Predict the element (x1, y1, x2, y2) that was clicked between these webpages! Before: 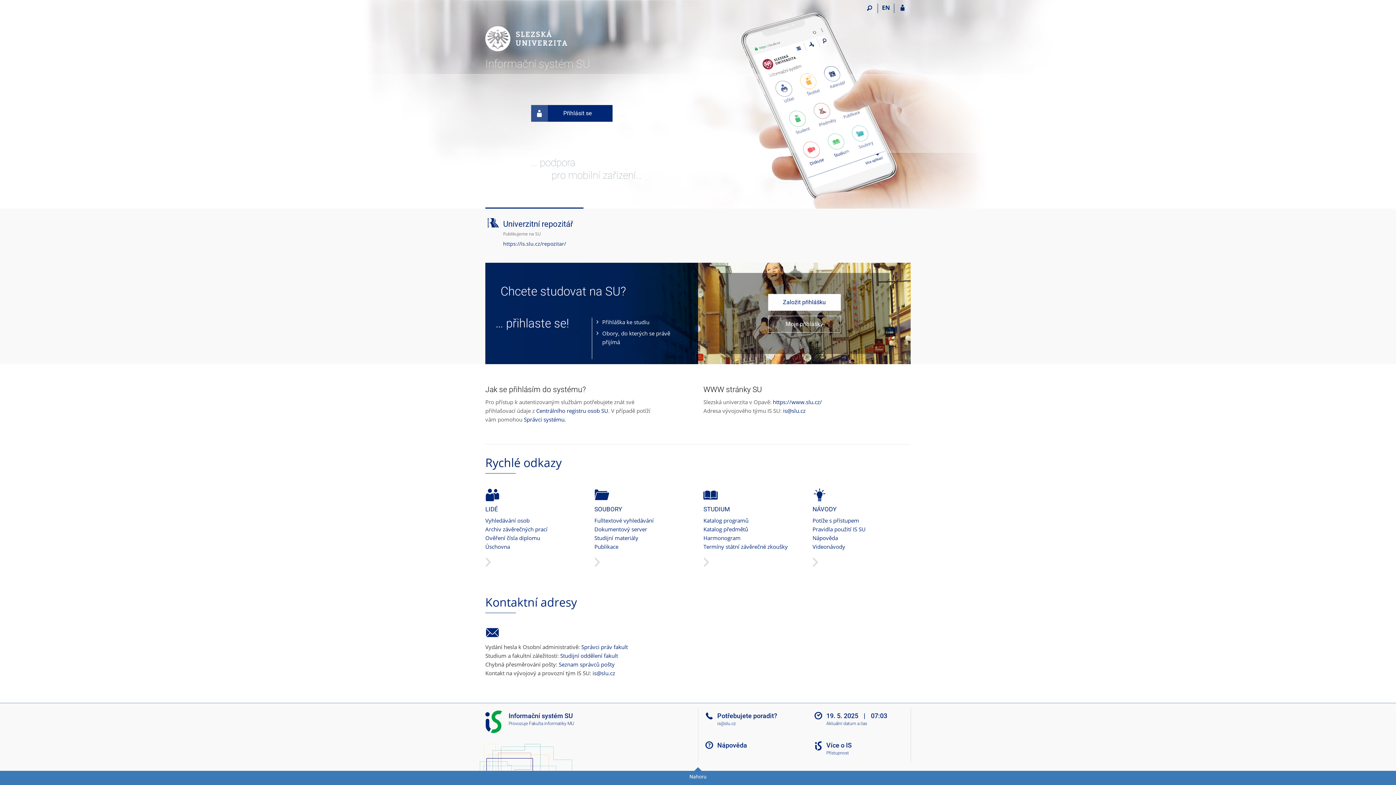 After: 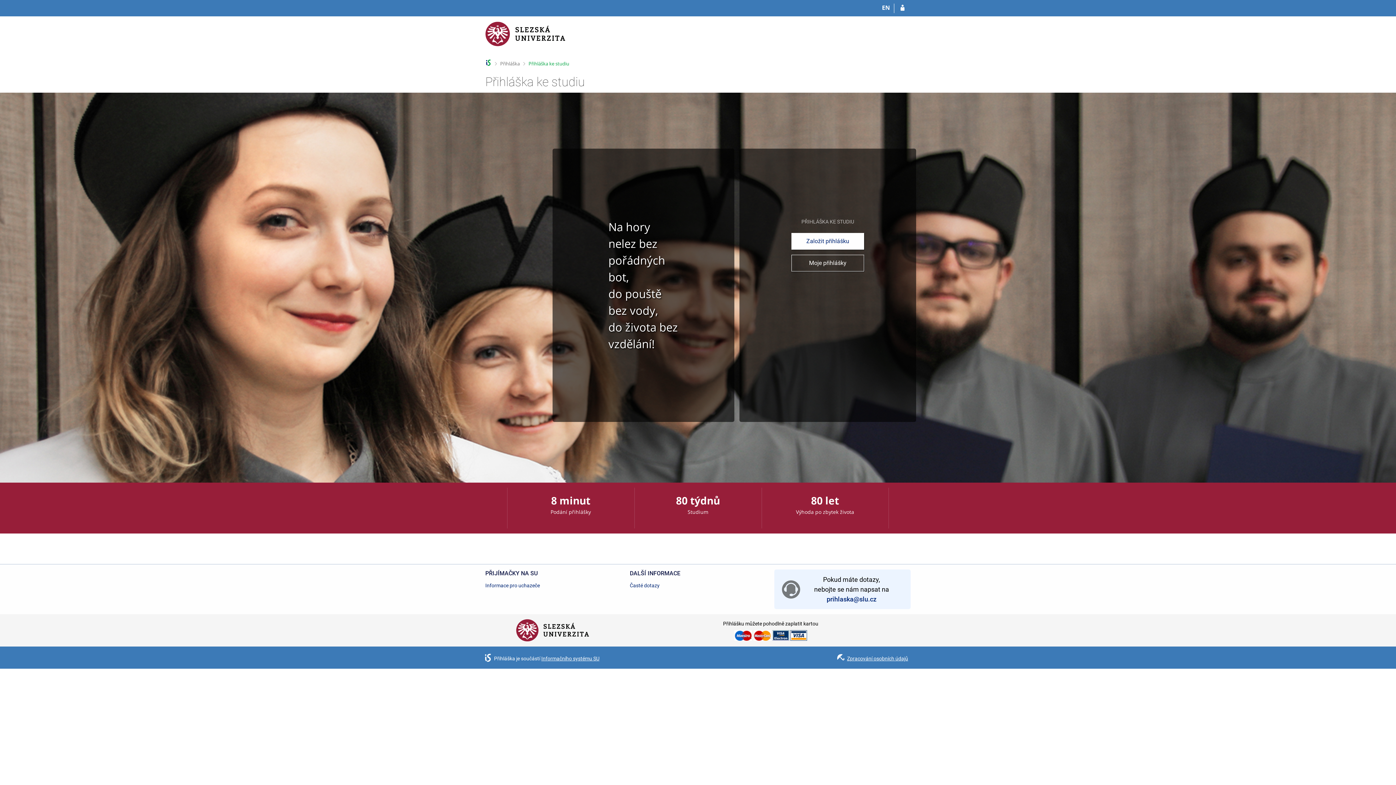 Action: label: Přihláška ke studiu bbox: (602, 318, 649, 325)